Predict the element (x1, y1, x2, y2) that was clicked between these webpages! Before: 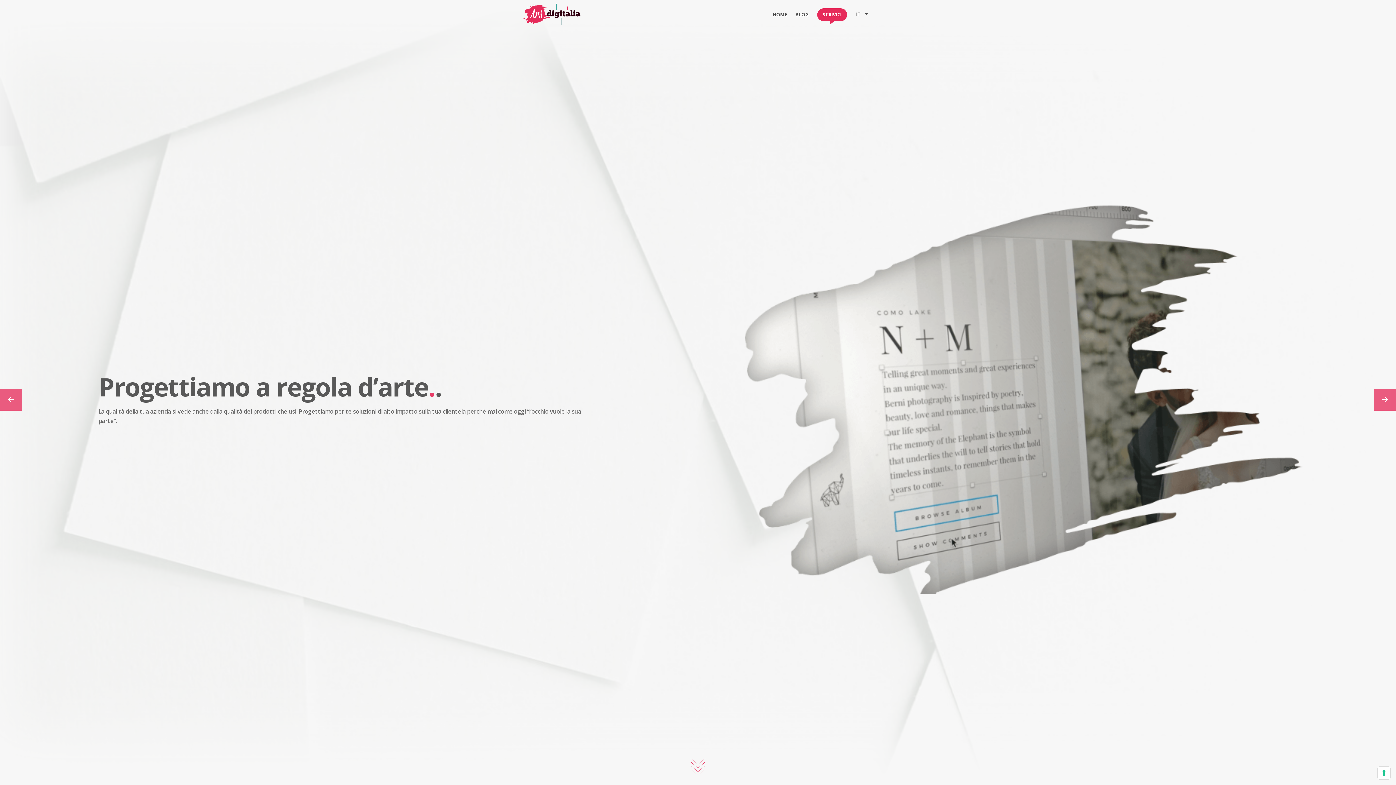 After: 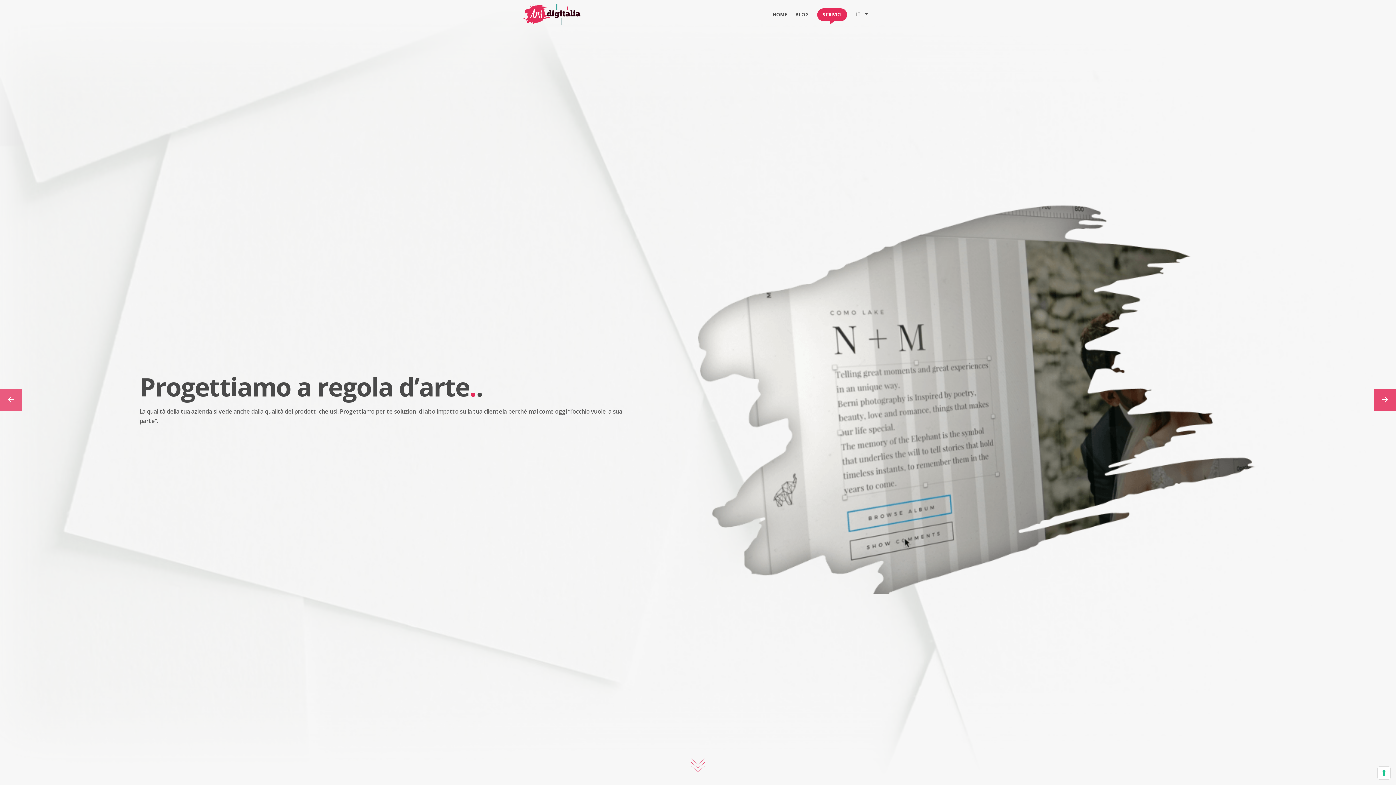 Action: bbox: (1374, 389, 1396, 410) label: 